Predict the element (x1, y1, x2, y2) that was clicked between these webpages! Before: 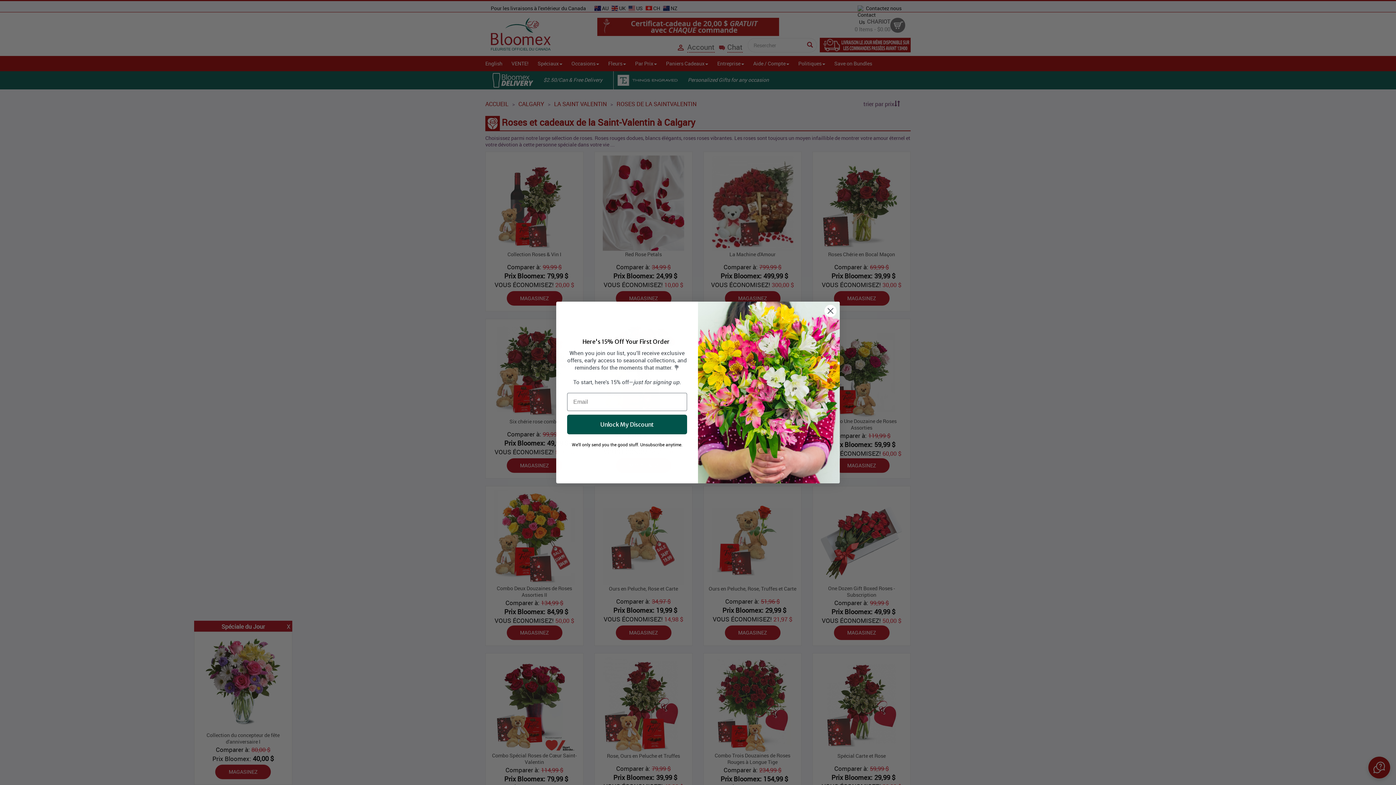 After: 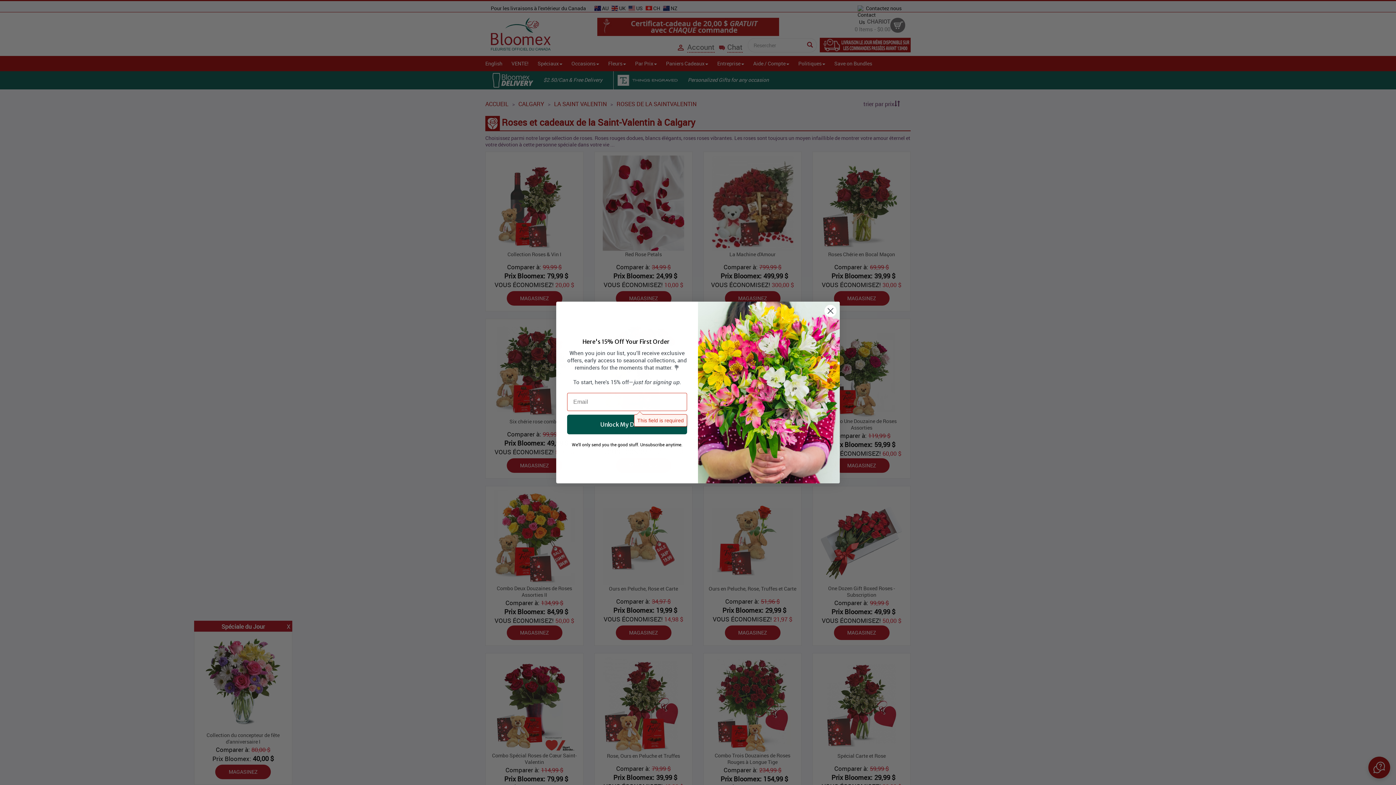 Action: label: Unlock My Discount bbox: (567, 414, 687, 434)